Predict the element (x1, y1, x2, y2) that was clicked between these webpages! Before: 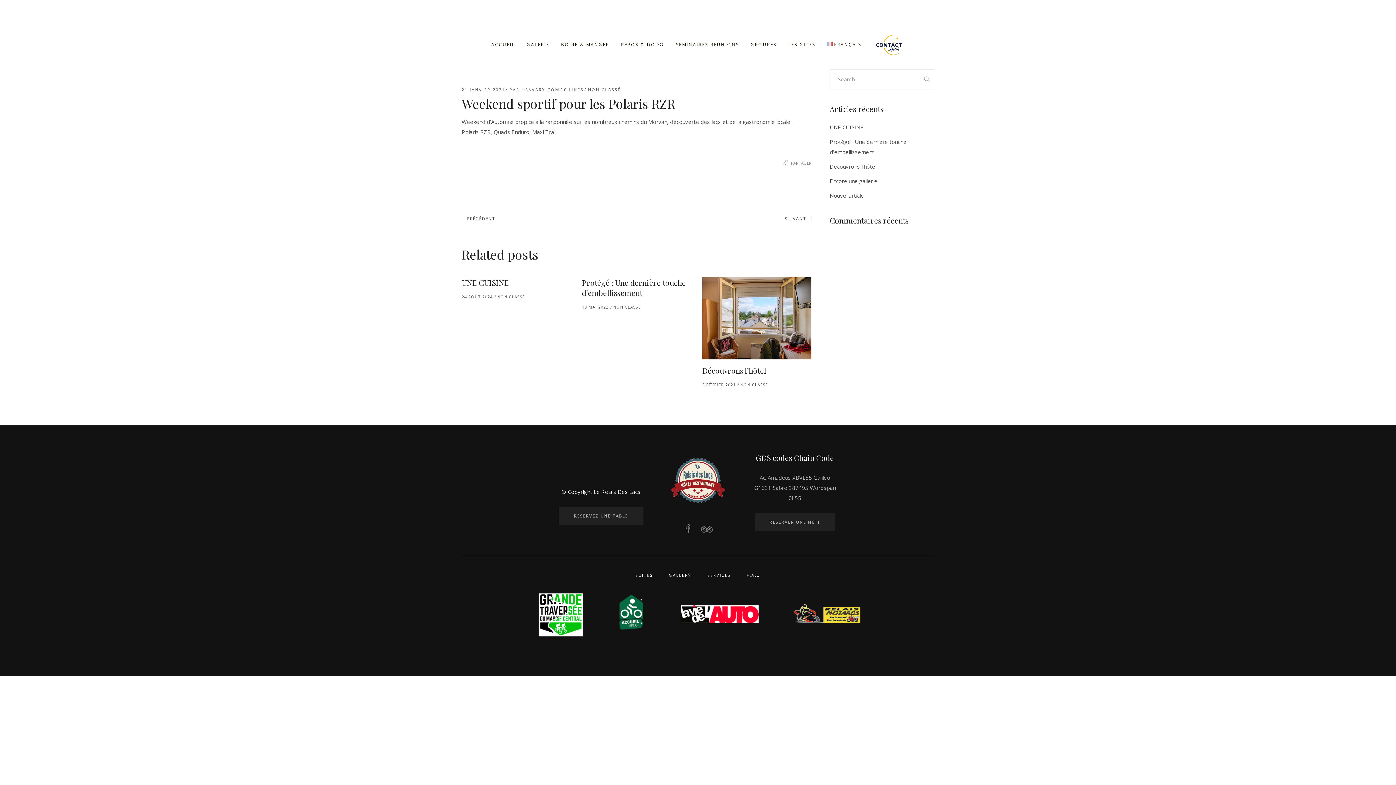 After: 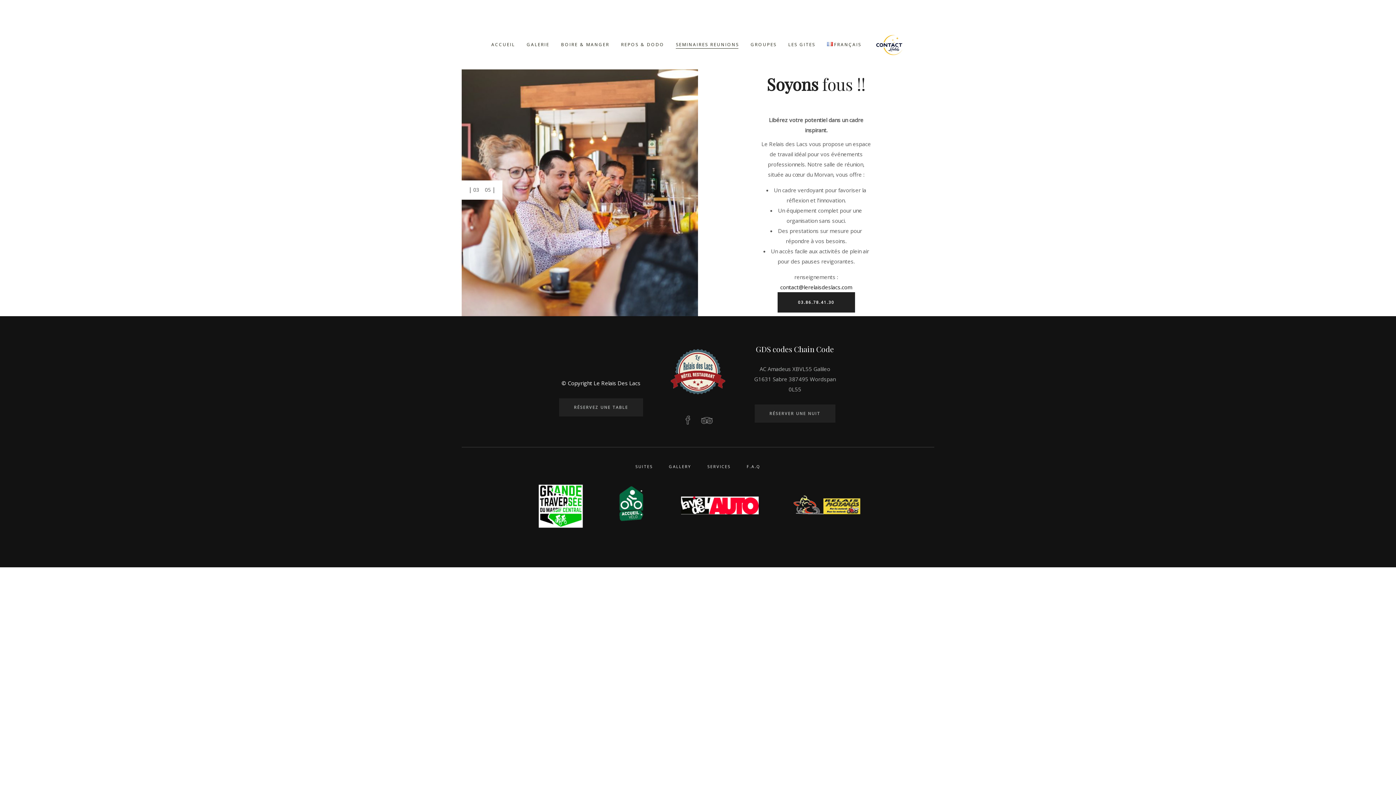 Action: bbox: (670, 33, 745, 54) label: SEMINAIRES REUNIONS